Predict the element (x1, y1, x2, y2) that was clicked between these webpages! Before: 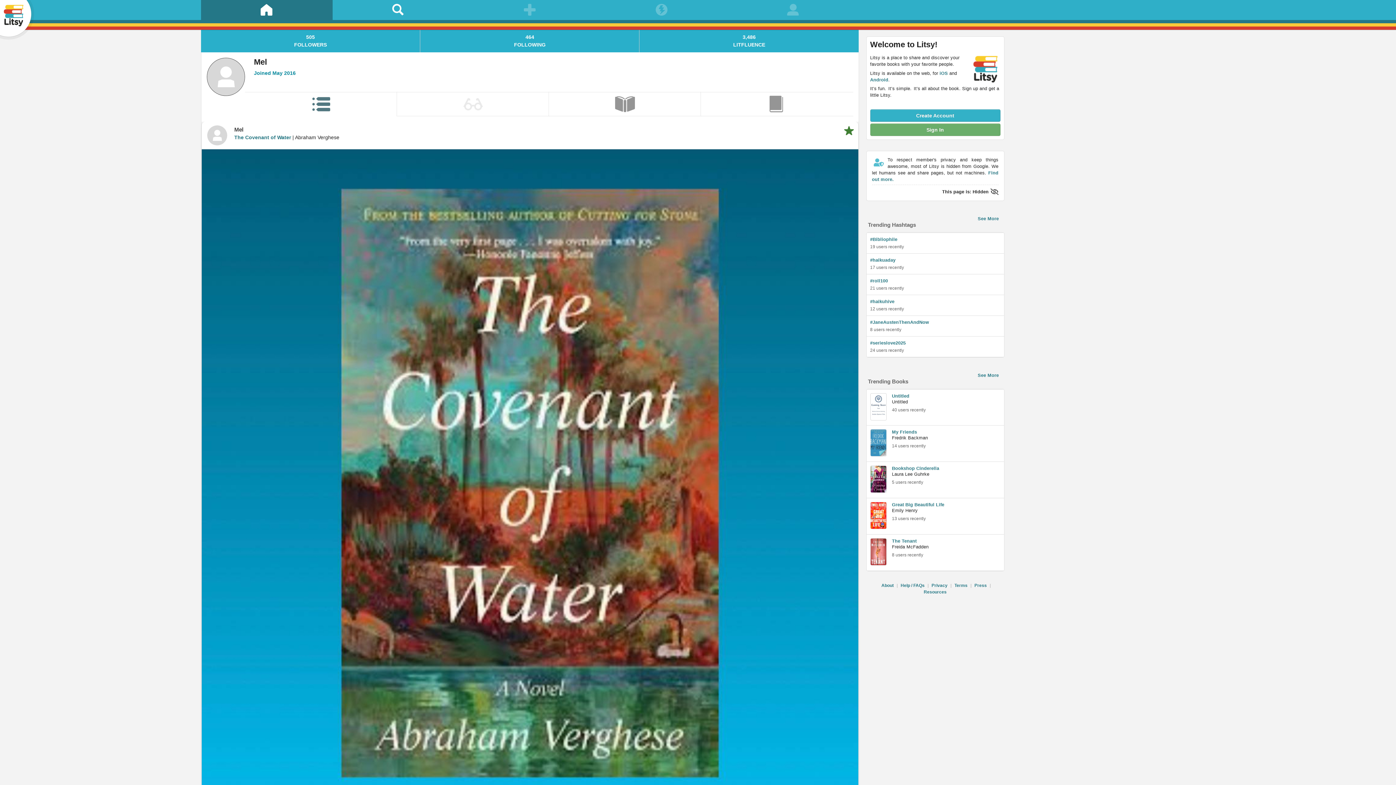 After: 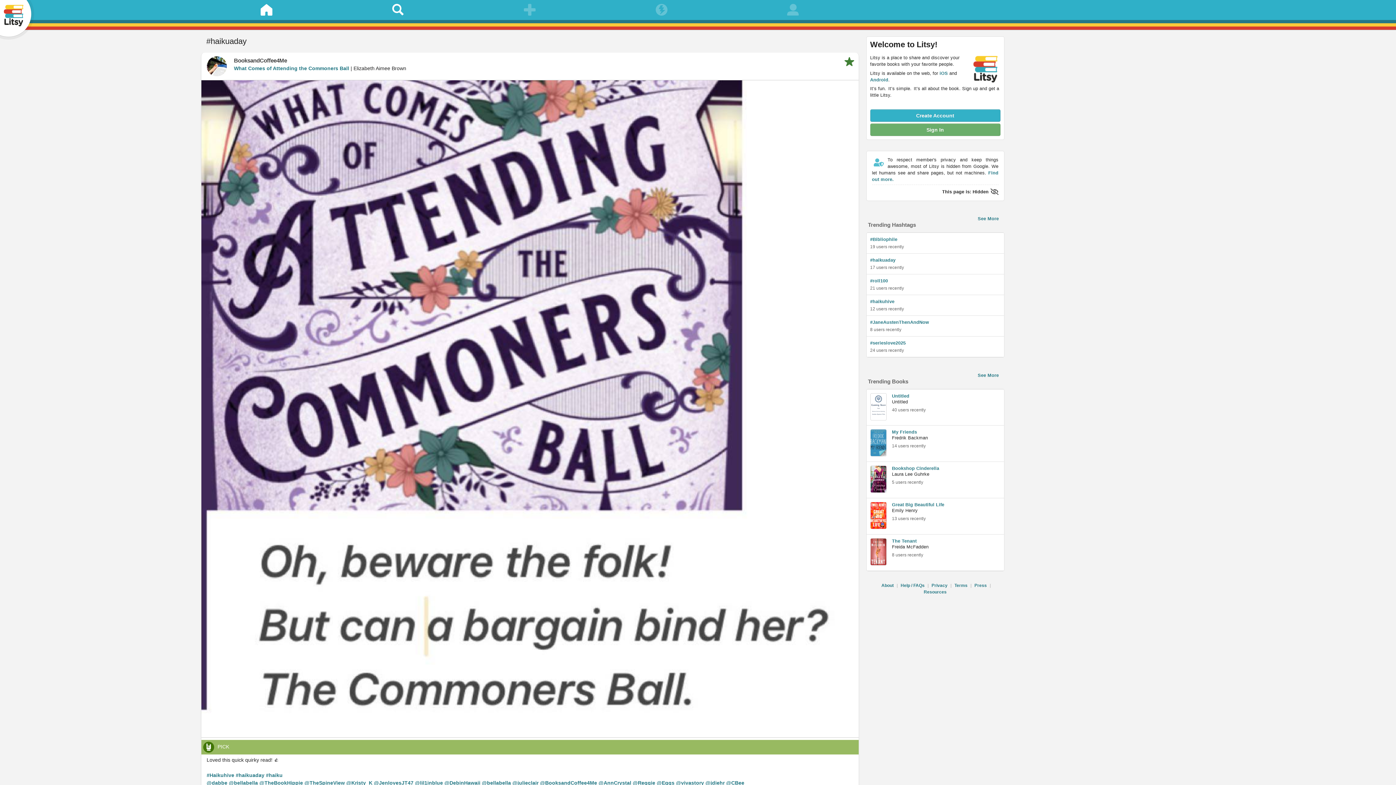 Action: label: #haikuaday bbox: (870, 257, 895, 262)